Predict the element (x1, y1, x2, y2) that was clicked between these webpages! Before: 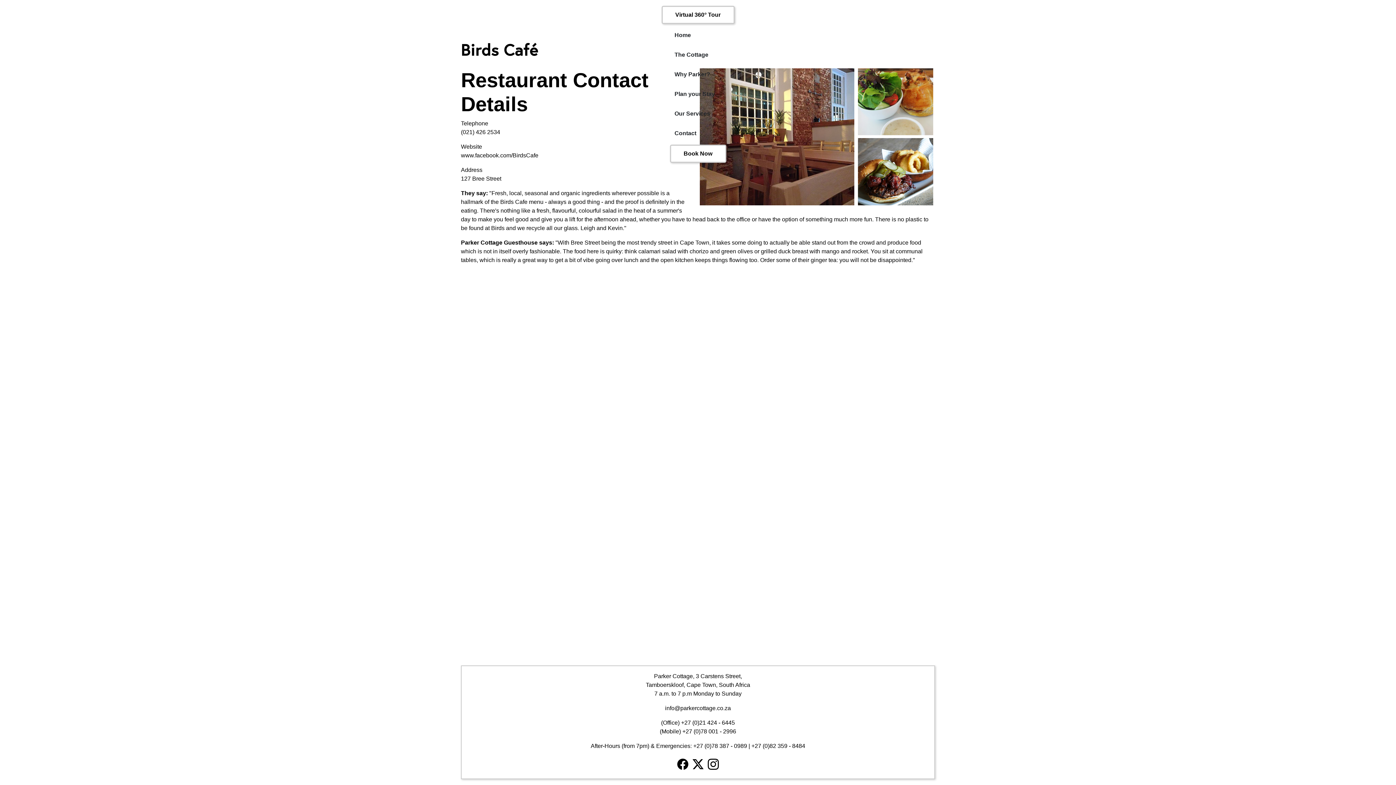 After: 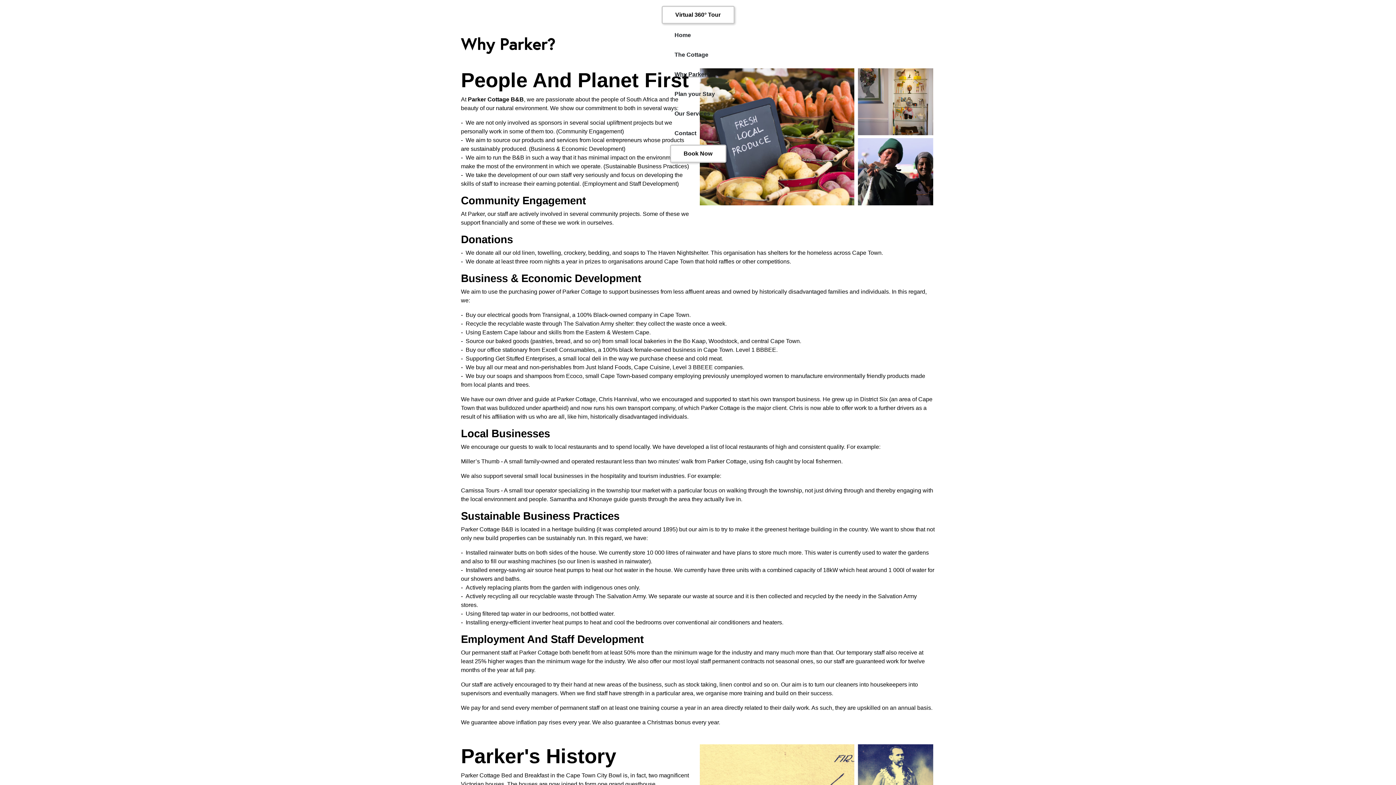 Action: bbox: (661, 66, 723, 82) label: Why Parker?